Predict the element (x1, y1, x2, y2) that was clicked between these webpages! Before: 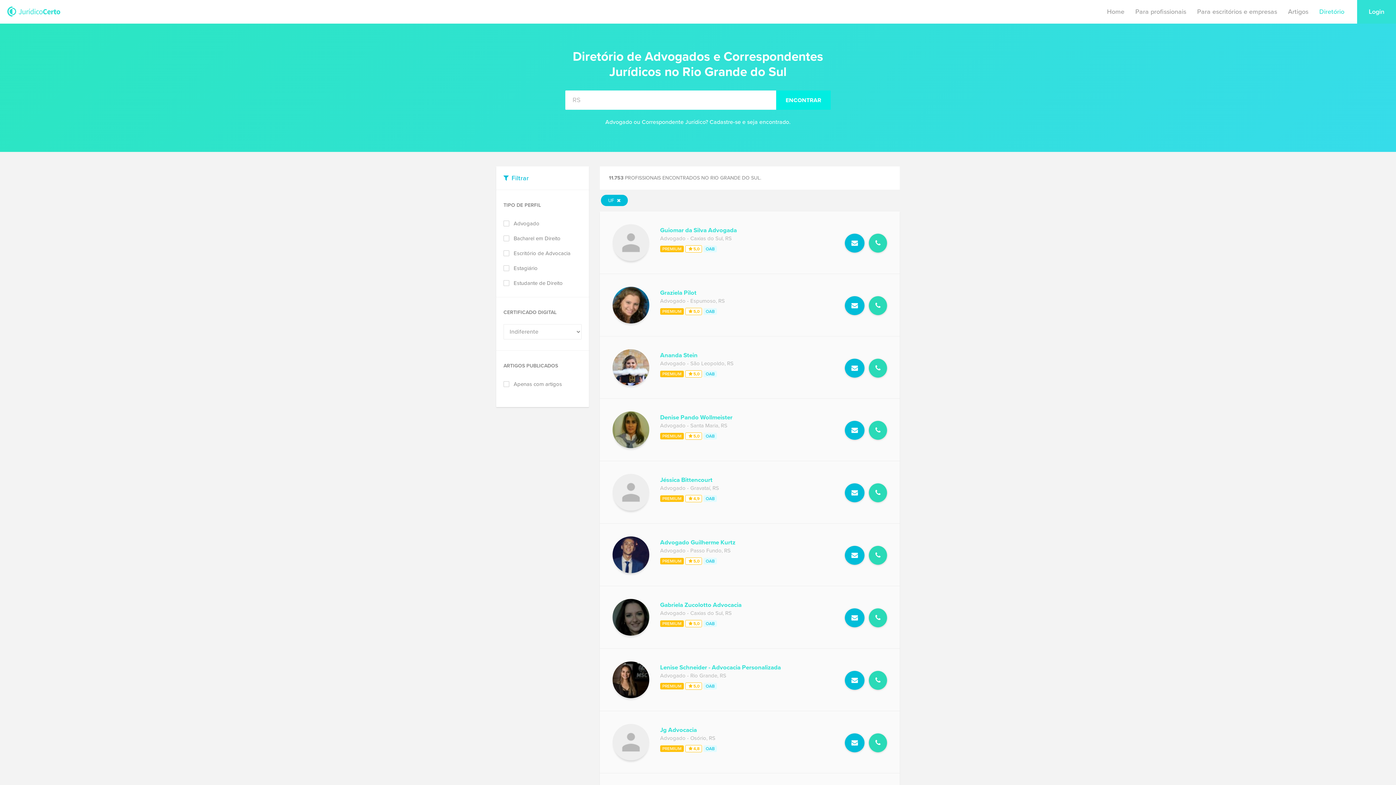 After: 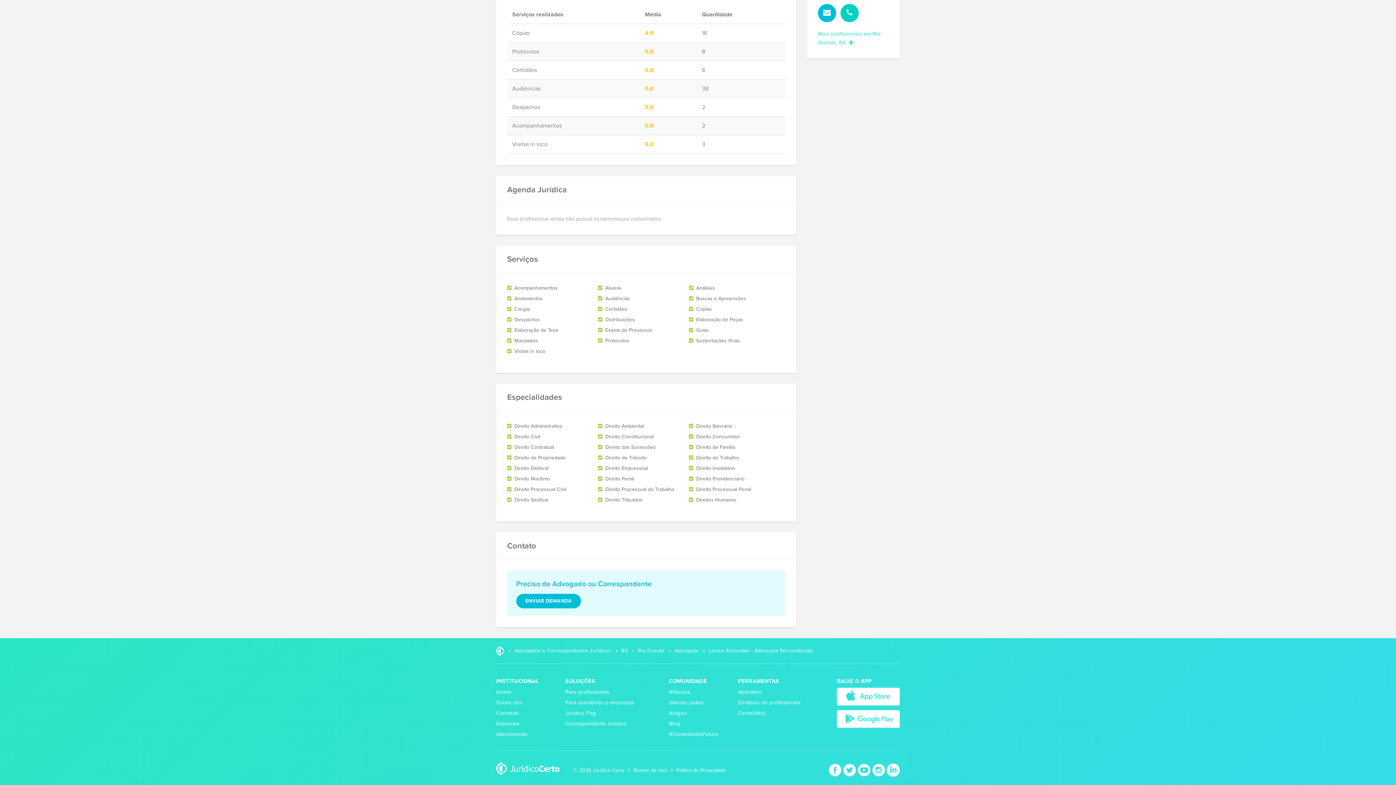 Action: bbox: (845, 671, 864, 690)